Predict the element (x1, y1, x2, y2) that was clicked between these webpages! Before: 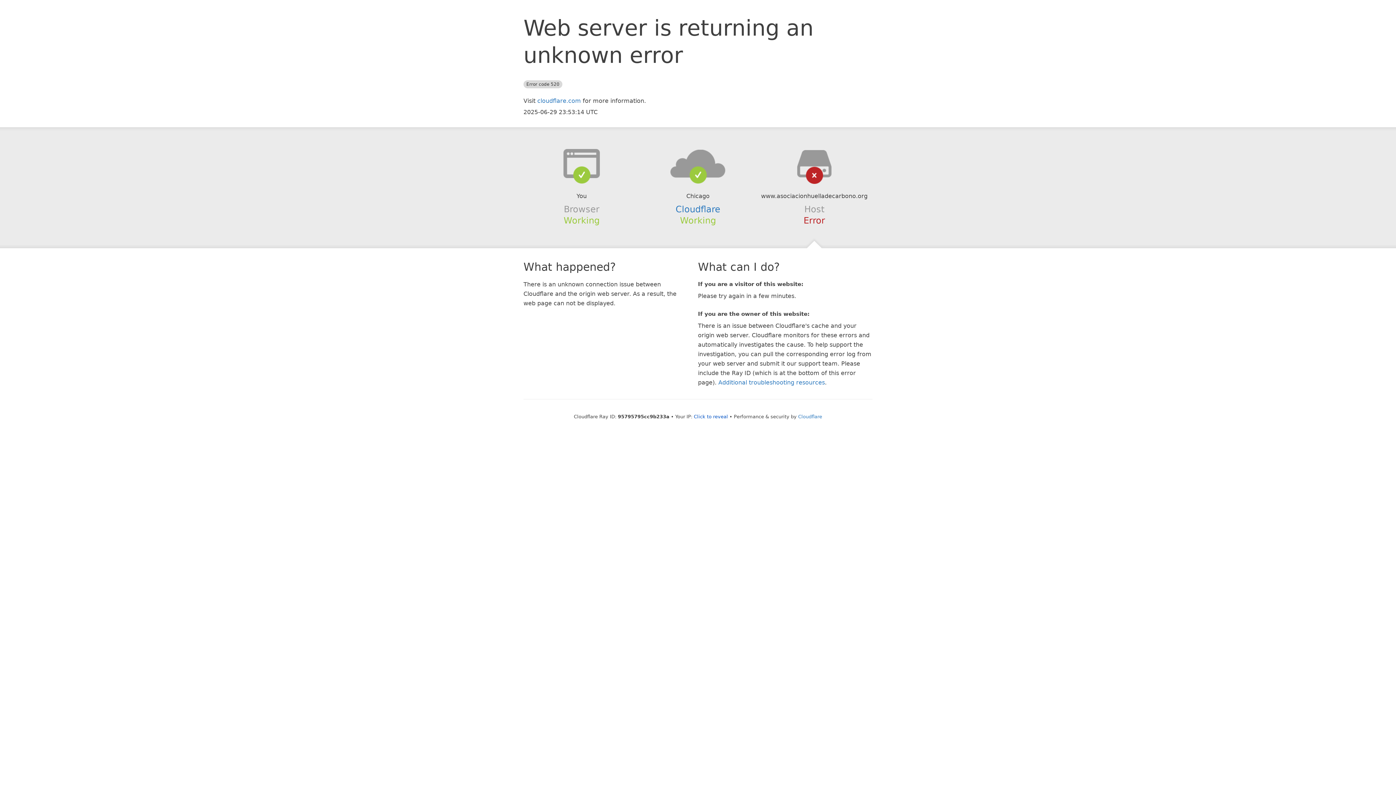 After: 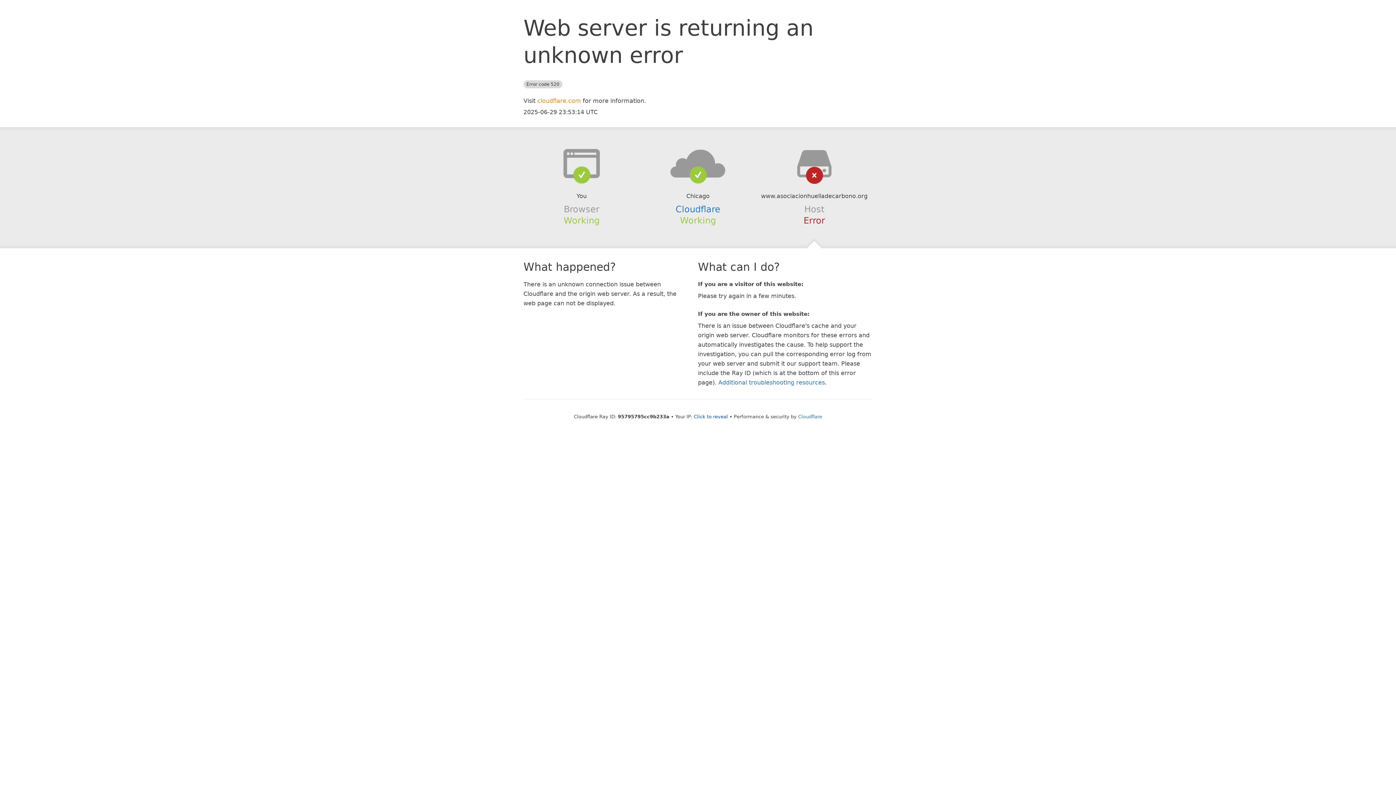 Action: bbox: (537, 97, 581, 104) label: cloudflare.com